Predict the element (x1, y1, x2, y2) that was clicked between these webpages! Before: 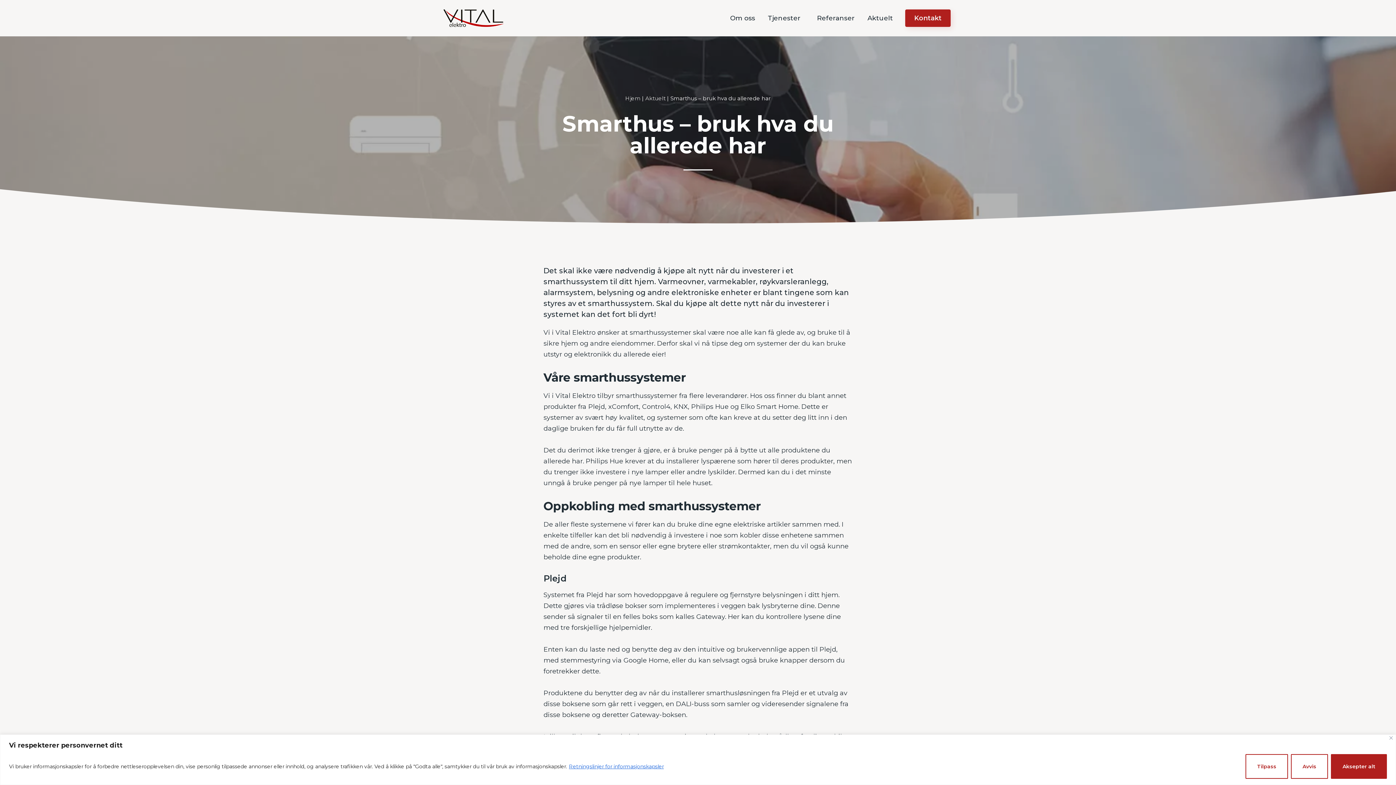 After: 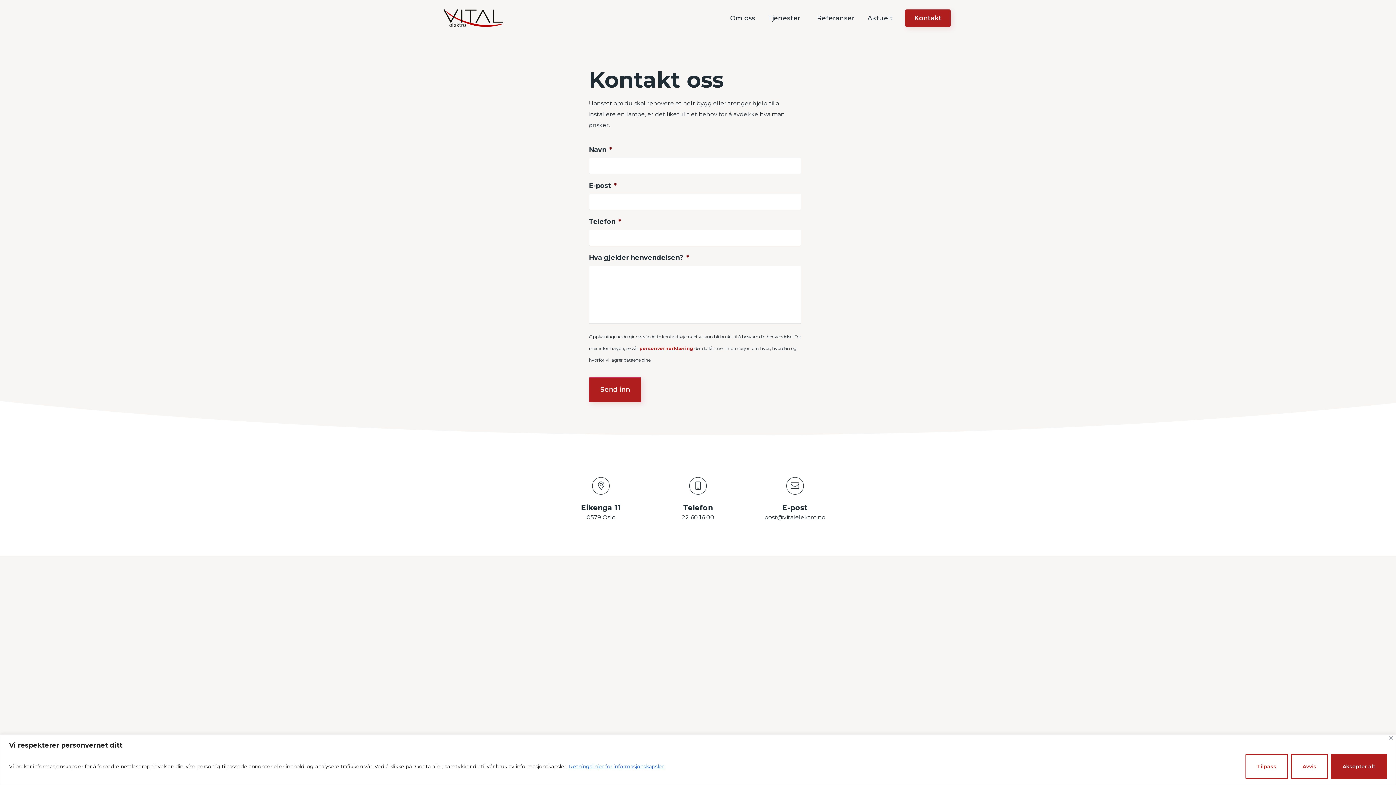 Action: label: Kontakt bbox: (905, 9, 950, 26)